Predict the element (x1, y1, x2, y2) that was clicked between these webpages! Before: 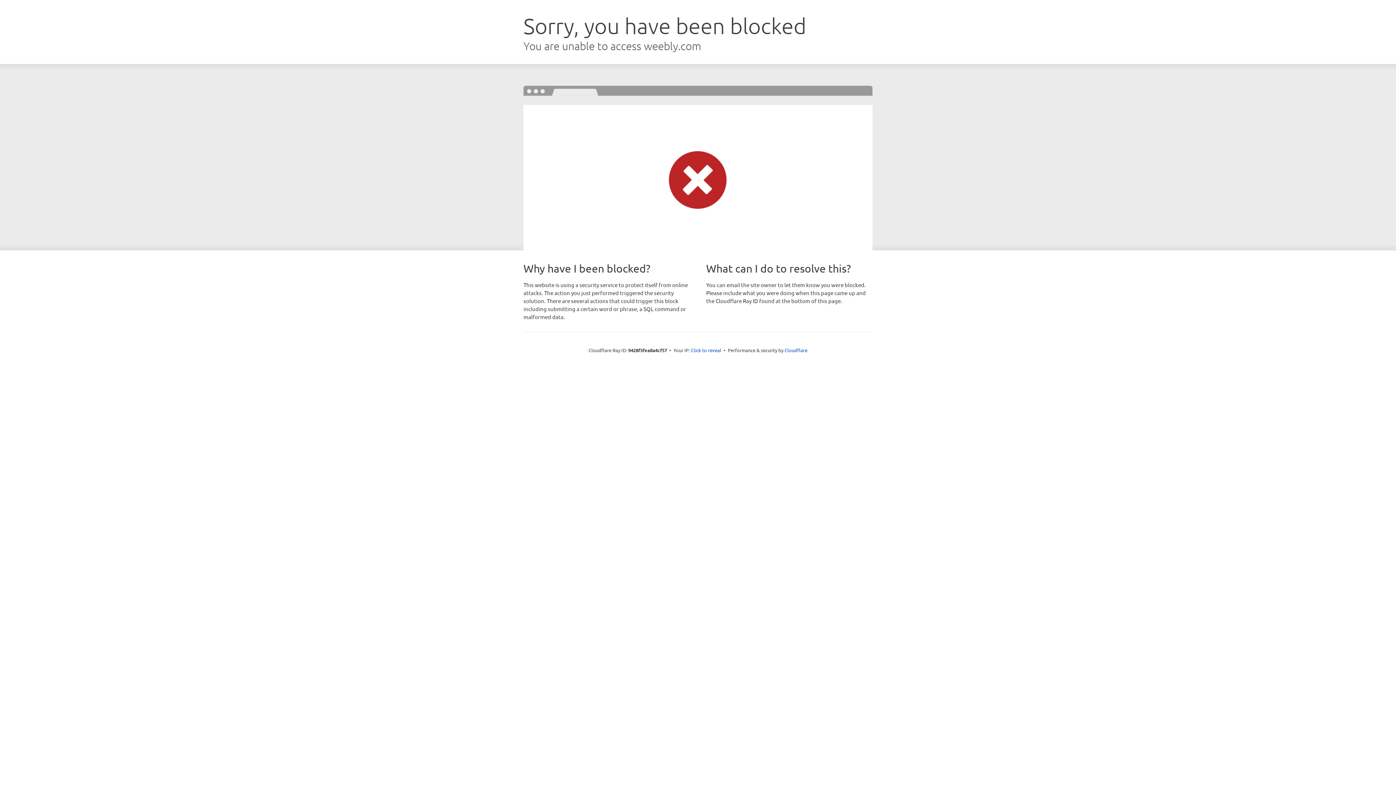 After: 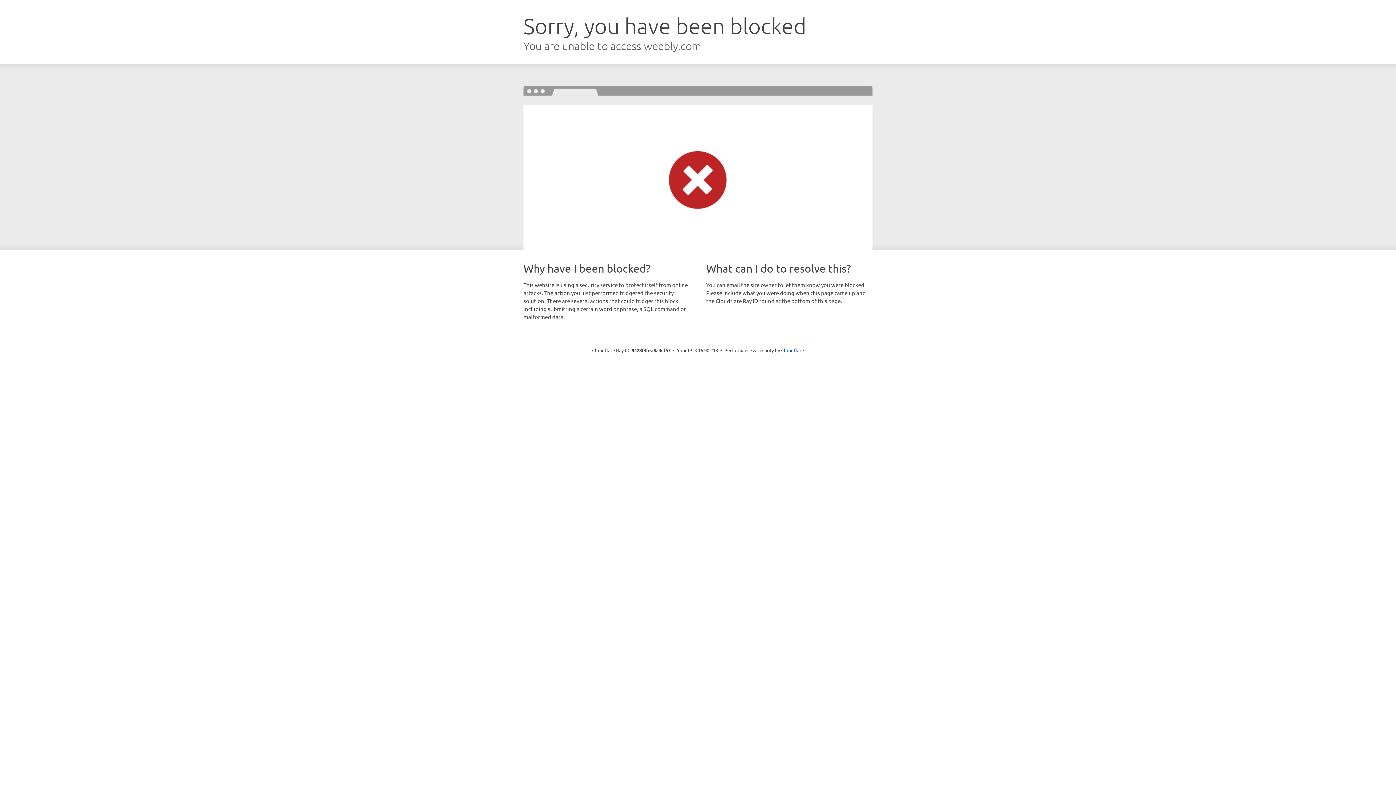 Action: bbox: (691, 346, 721, 353) label: Click to reveal